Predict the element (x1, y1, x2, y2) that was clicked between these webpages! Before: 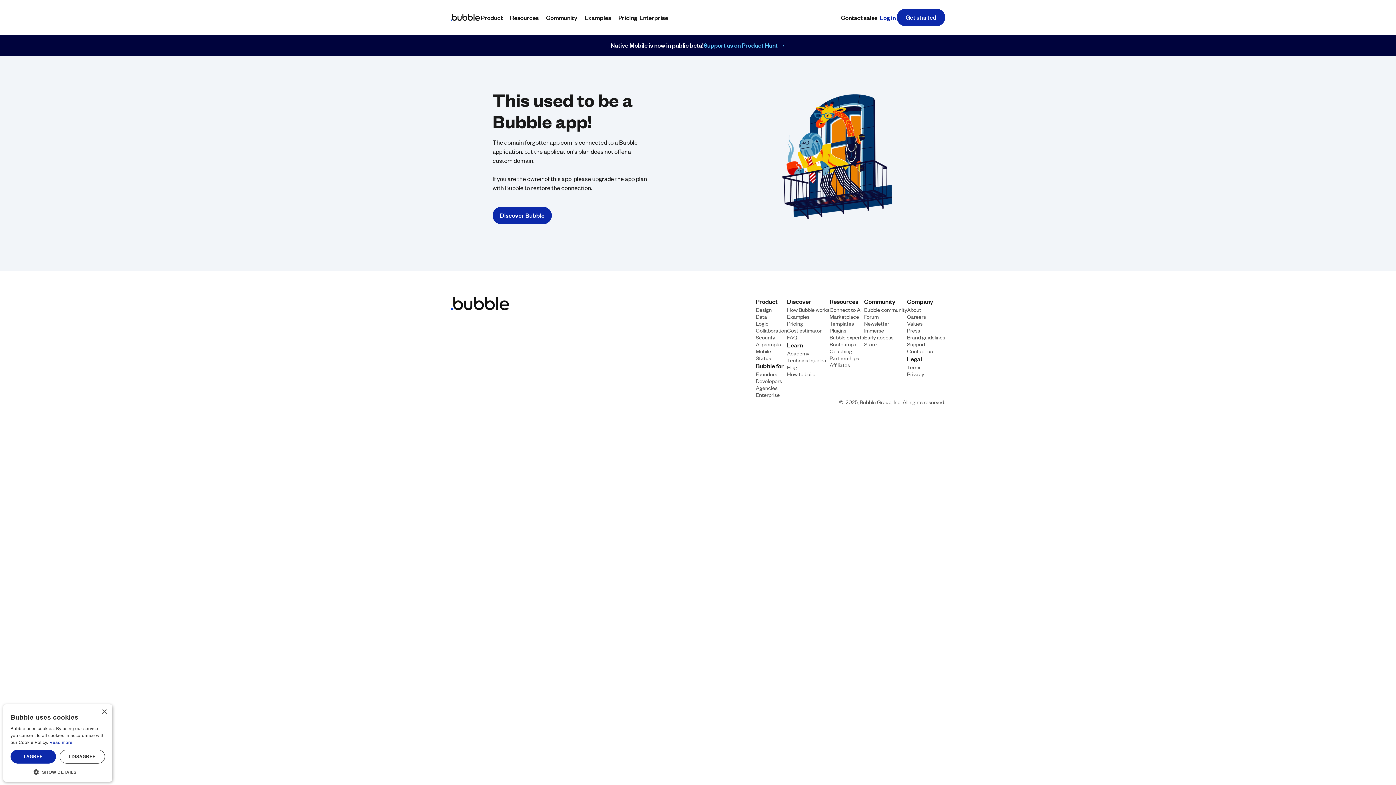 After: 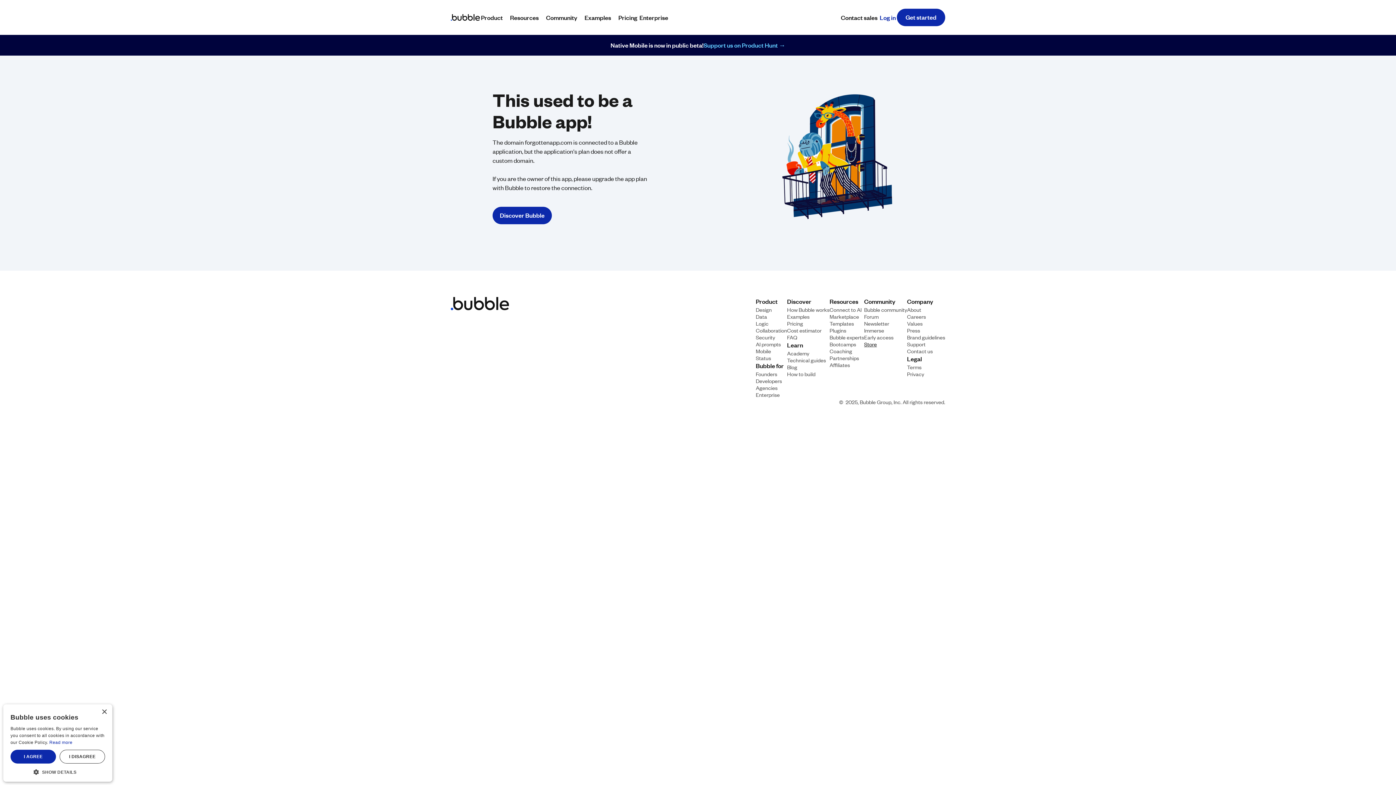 Action: label: Store bbox: (864, 340, 877, 347)